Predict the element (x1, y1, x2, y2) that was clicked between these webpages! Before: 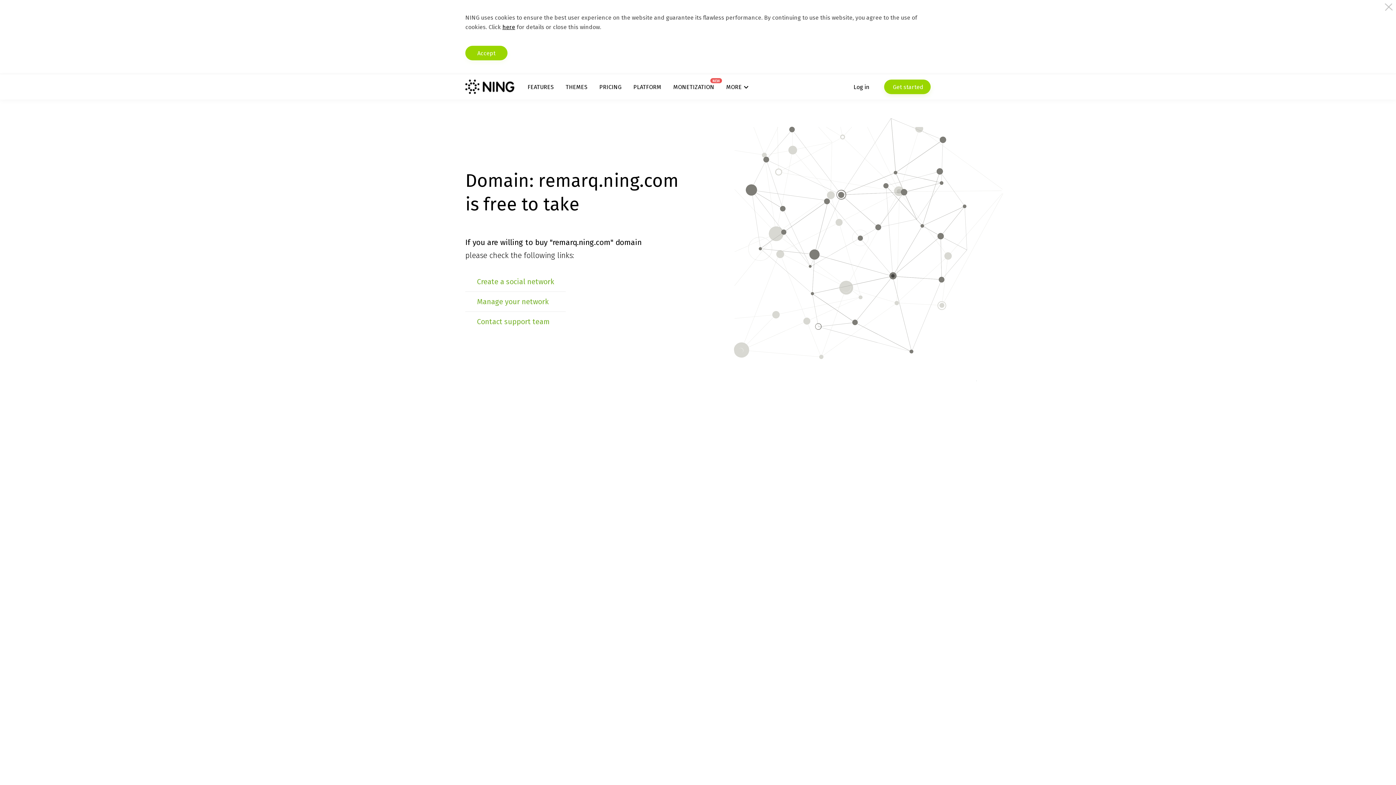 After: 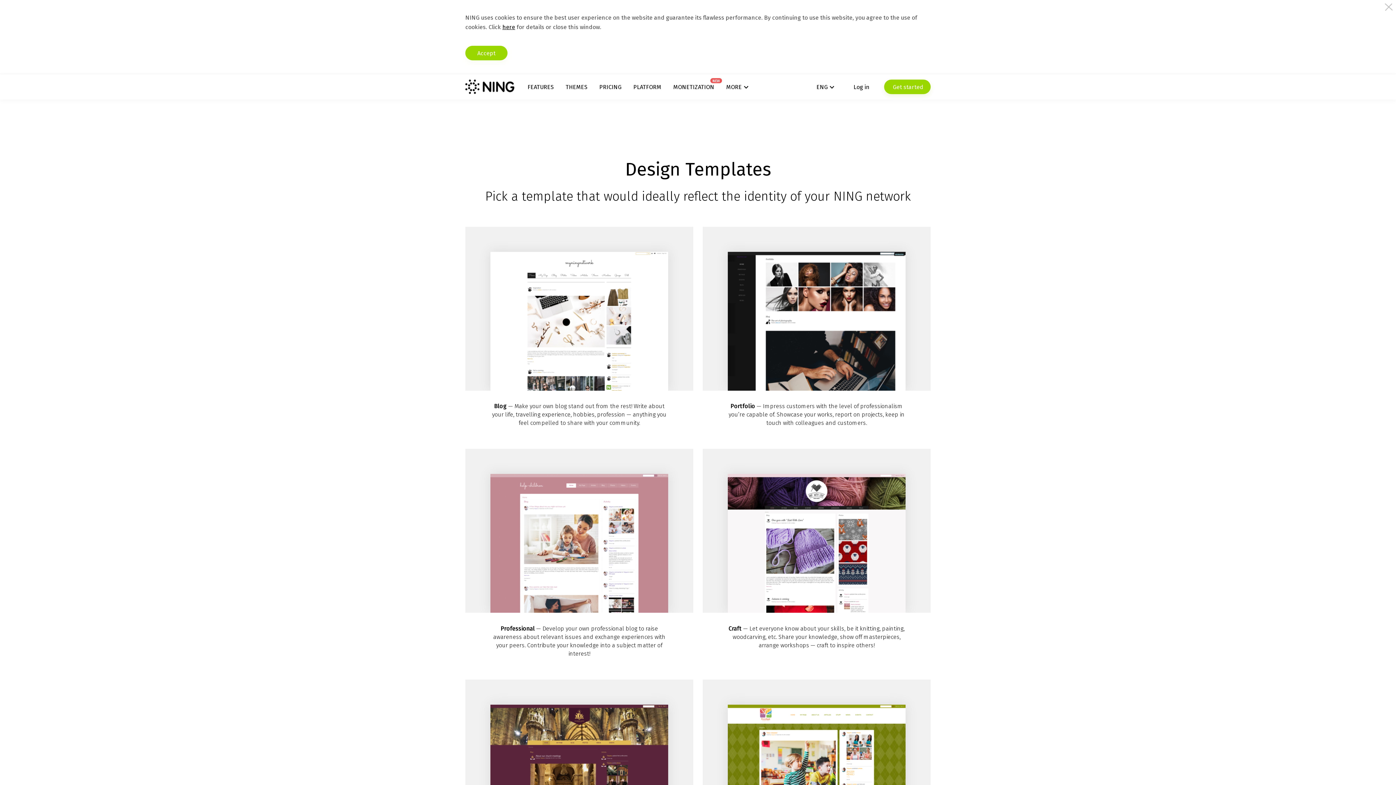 Action: label: THEMES bbox: (565, 83, 587, 90)